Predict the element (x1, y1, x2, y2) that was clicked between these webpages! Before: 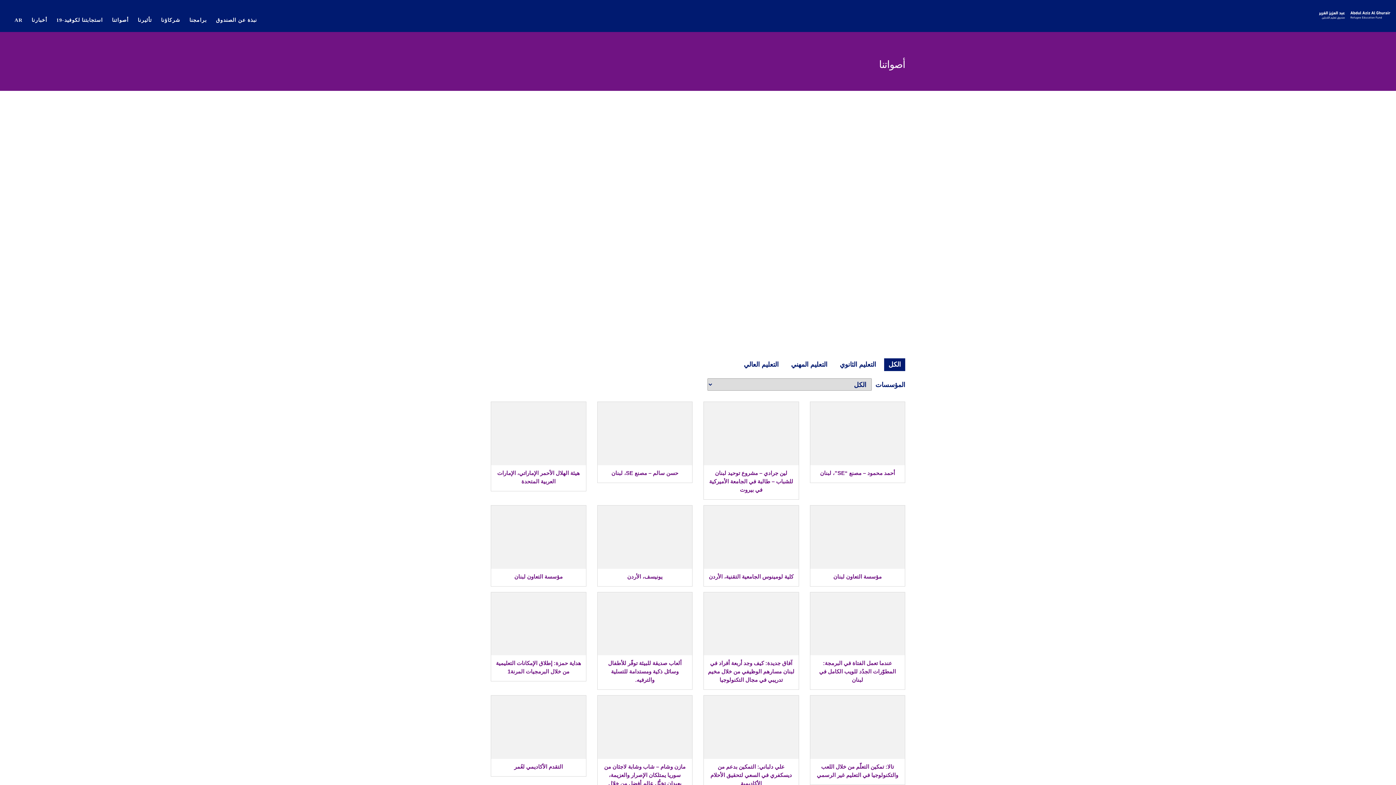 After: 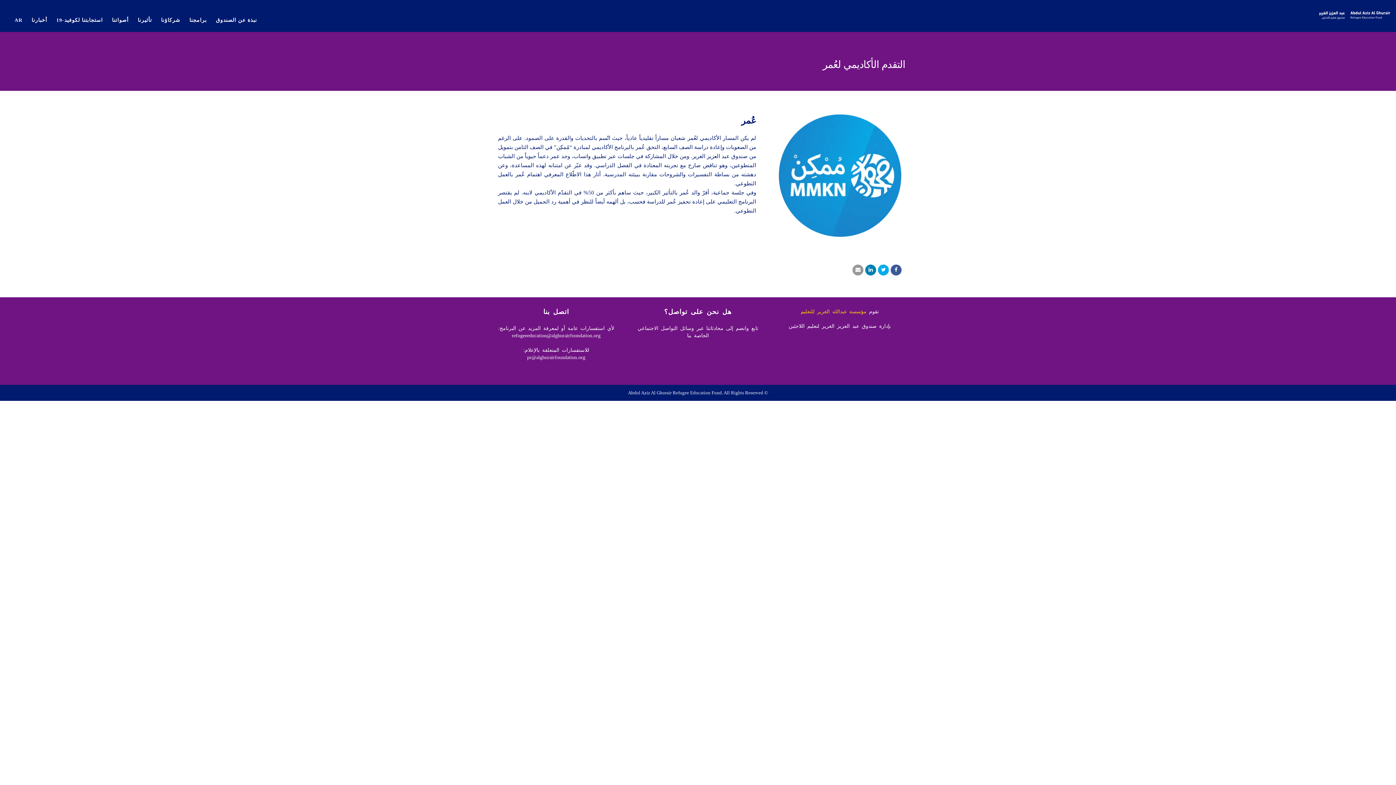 Action: bbox: (491, 696, 586, 759)